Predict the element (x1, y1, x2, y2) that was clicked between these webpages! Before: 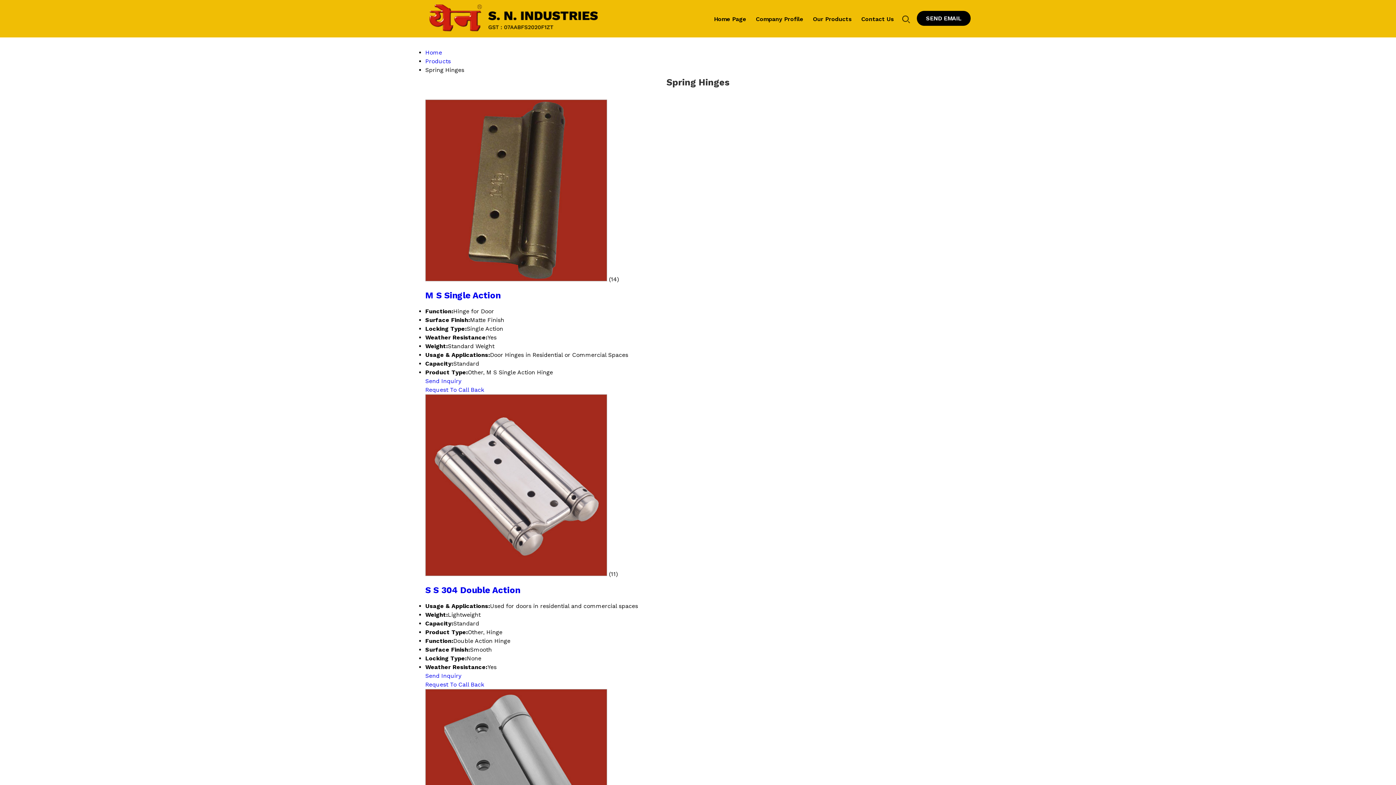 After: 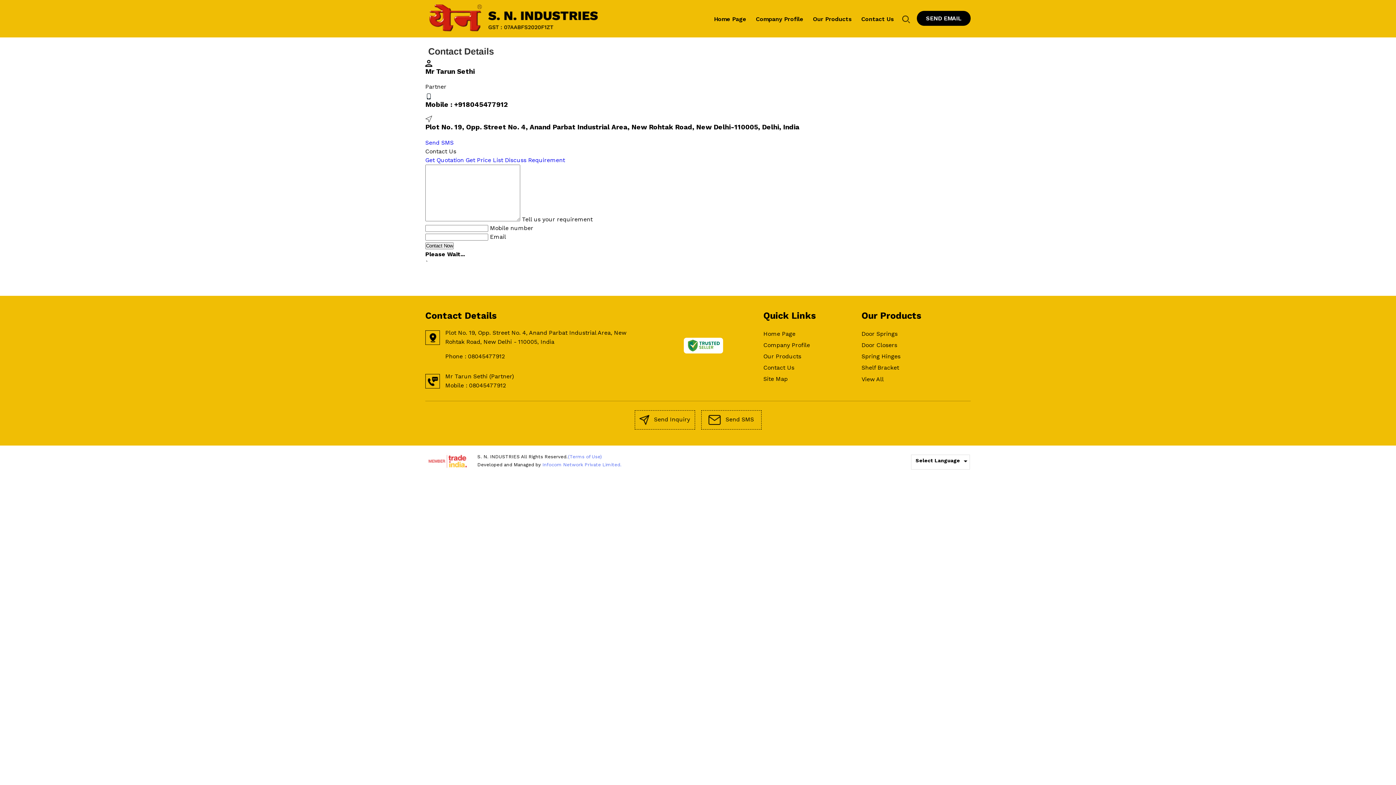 Action: bbox: (856, 10, 898, 27) label: Contact Us